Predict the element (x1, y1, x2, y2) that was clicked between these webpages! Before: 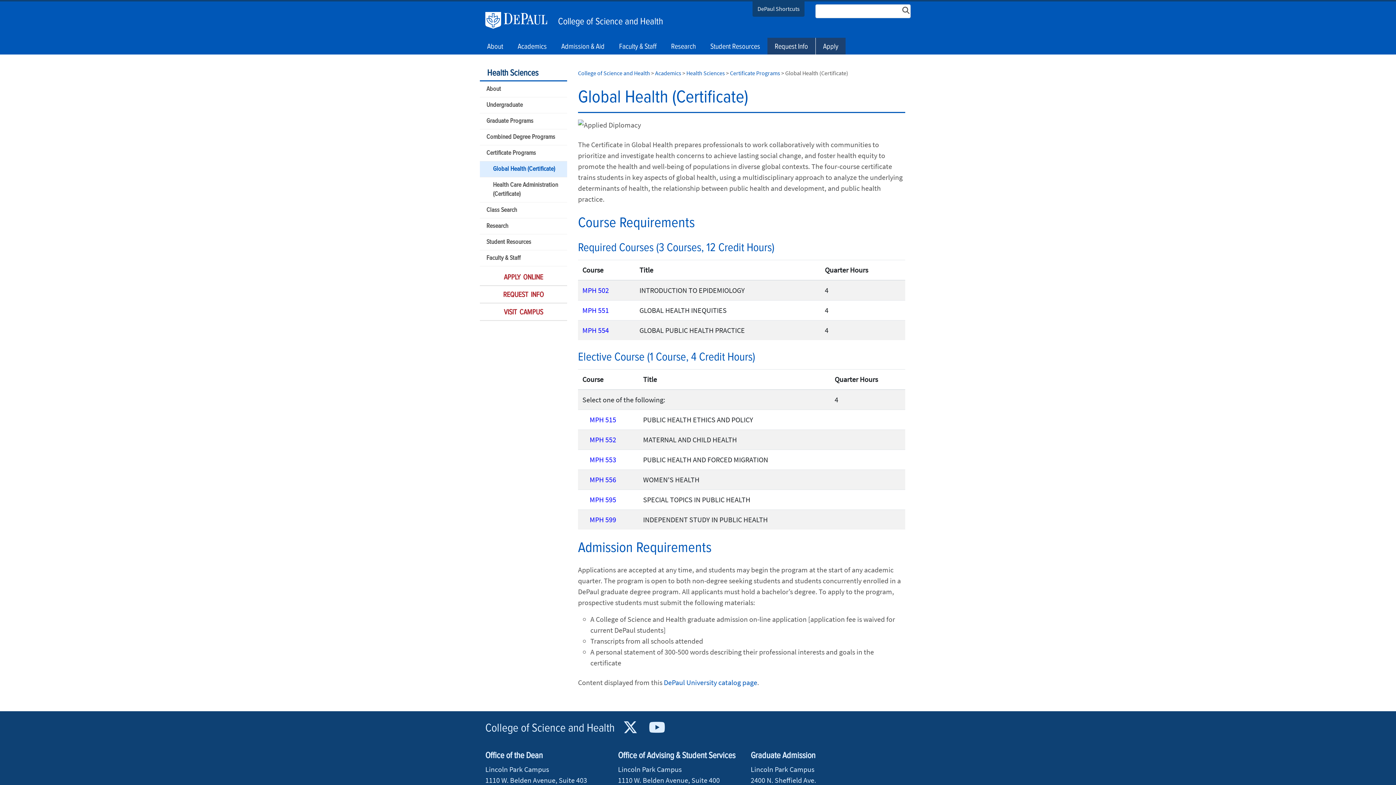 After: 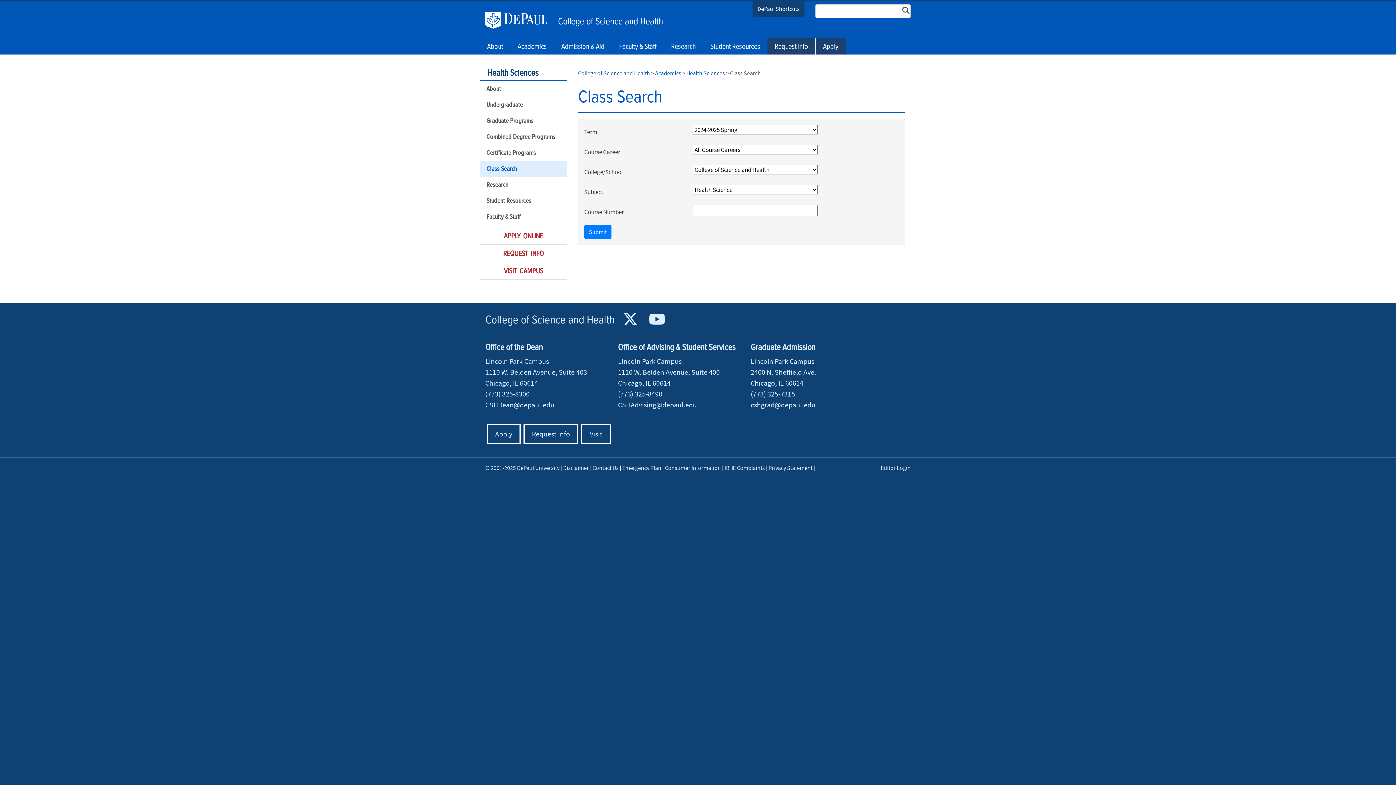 Action: label: Class Search bbox: (480, 202, 567, 218)